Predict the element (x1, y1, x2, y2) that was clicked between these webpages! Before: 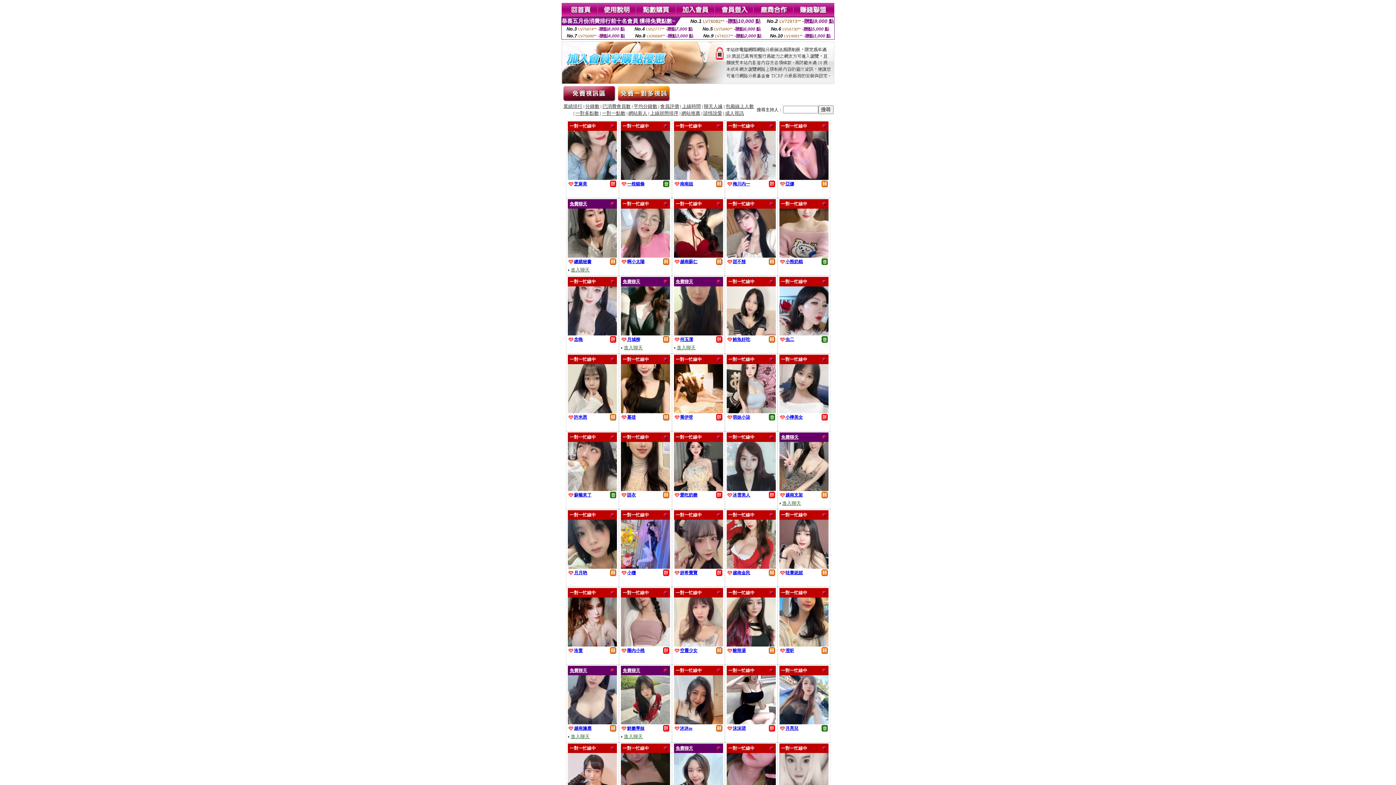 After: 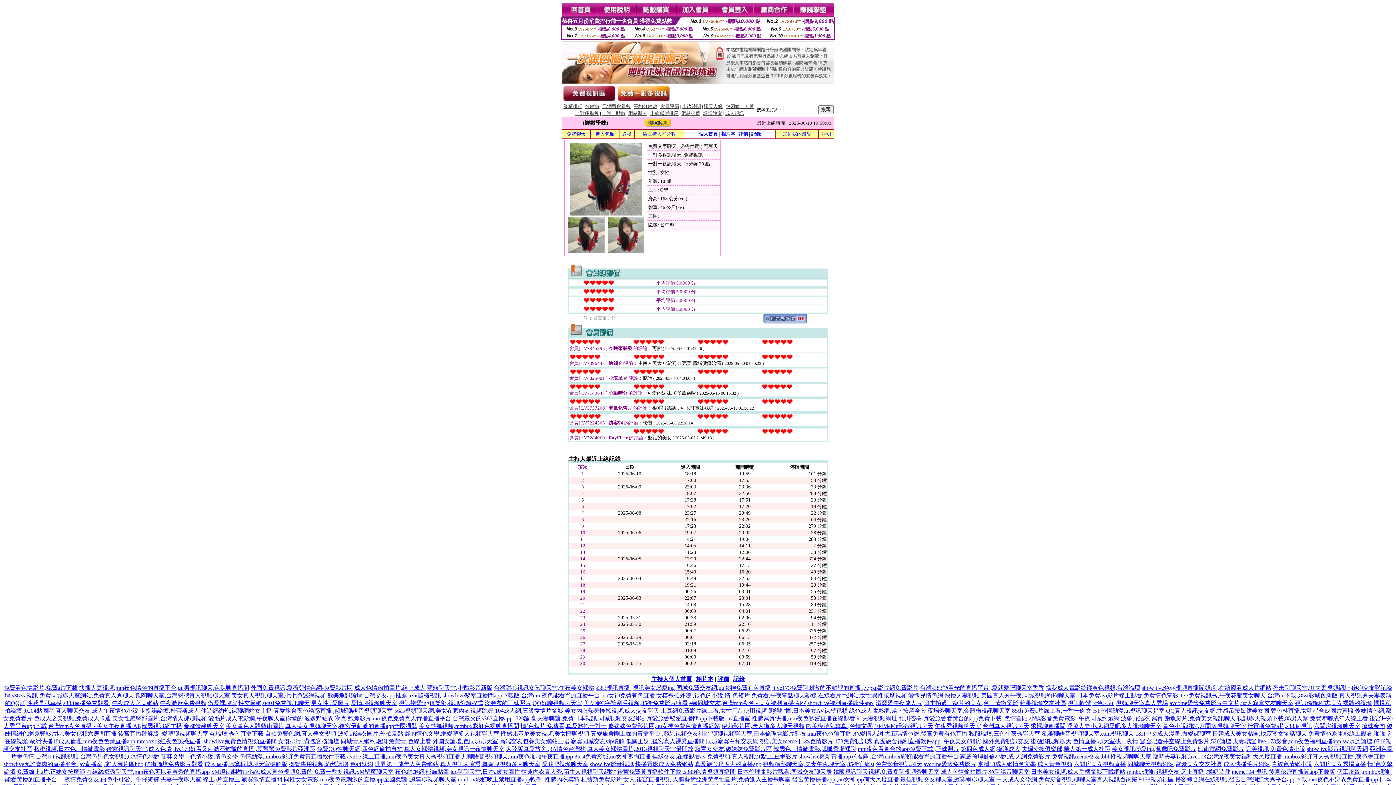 Action: bbox: (621, 719, 670, 725)